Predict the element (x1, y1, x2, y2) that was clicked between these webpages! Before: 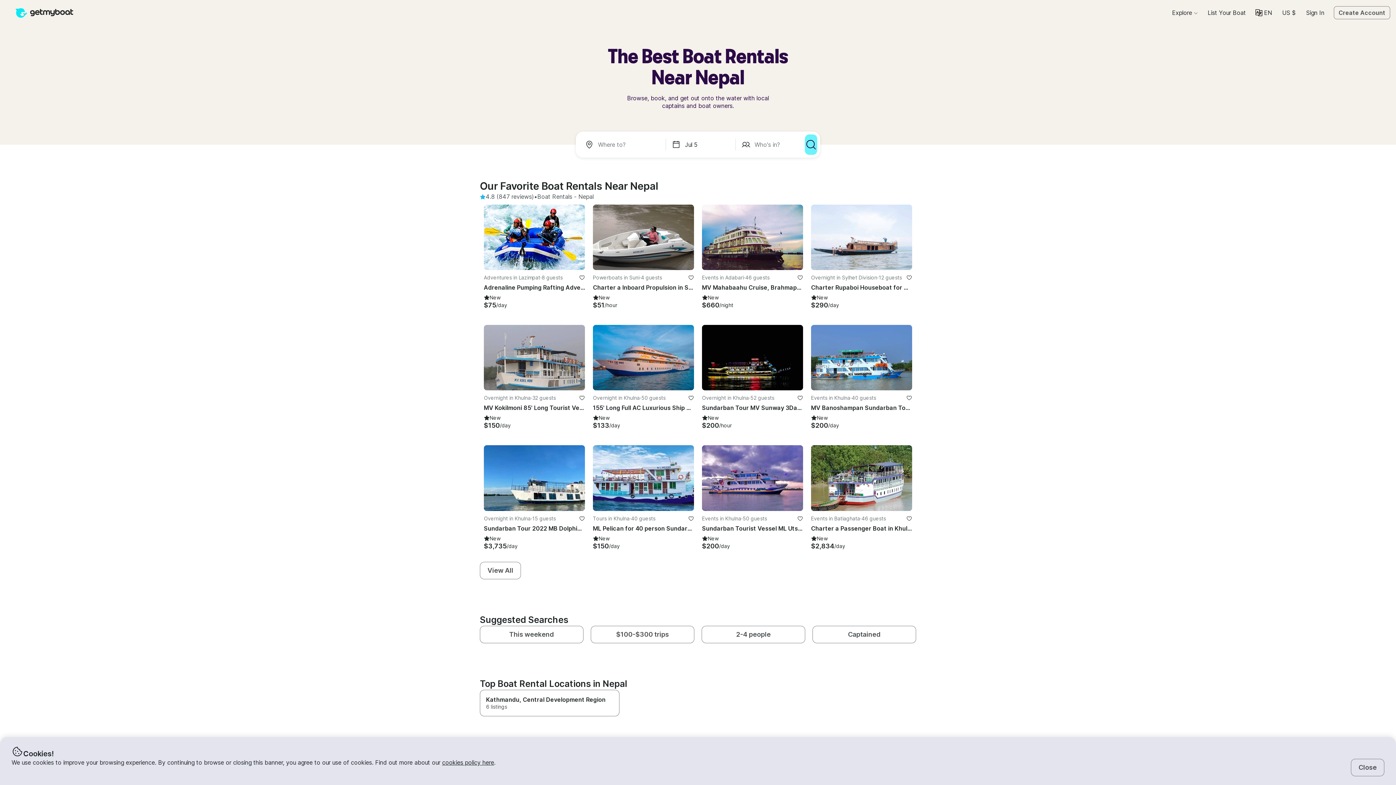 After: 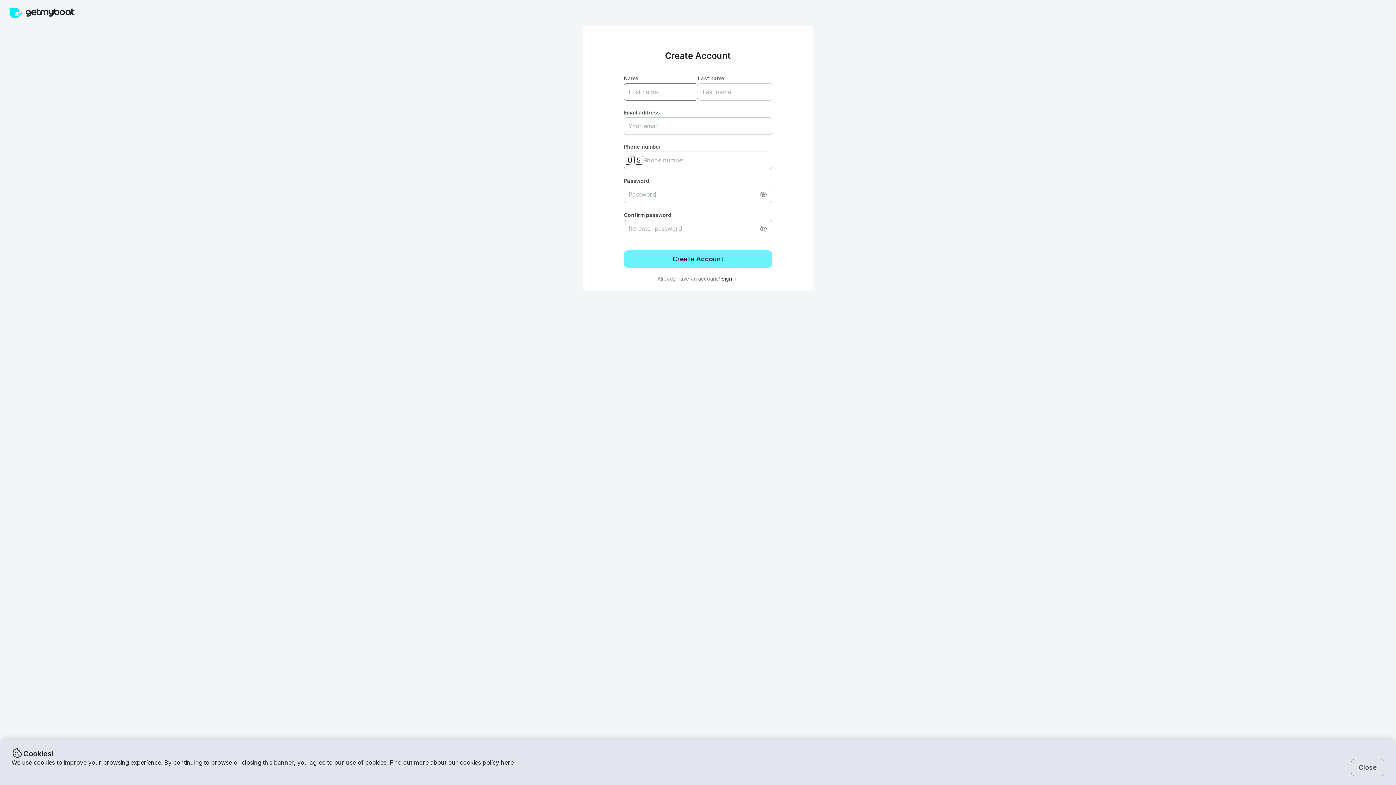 Action: bbox: (797, 395, 803, 401) label: favorite listing